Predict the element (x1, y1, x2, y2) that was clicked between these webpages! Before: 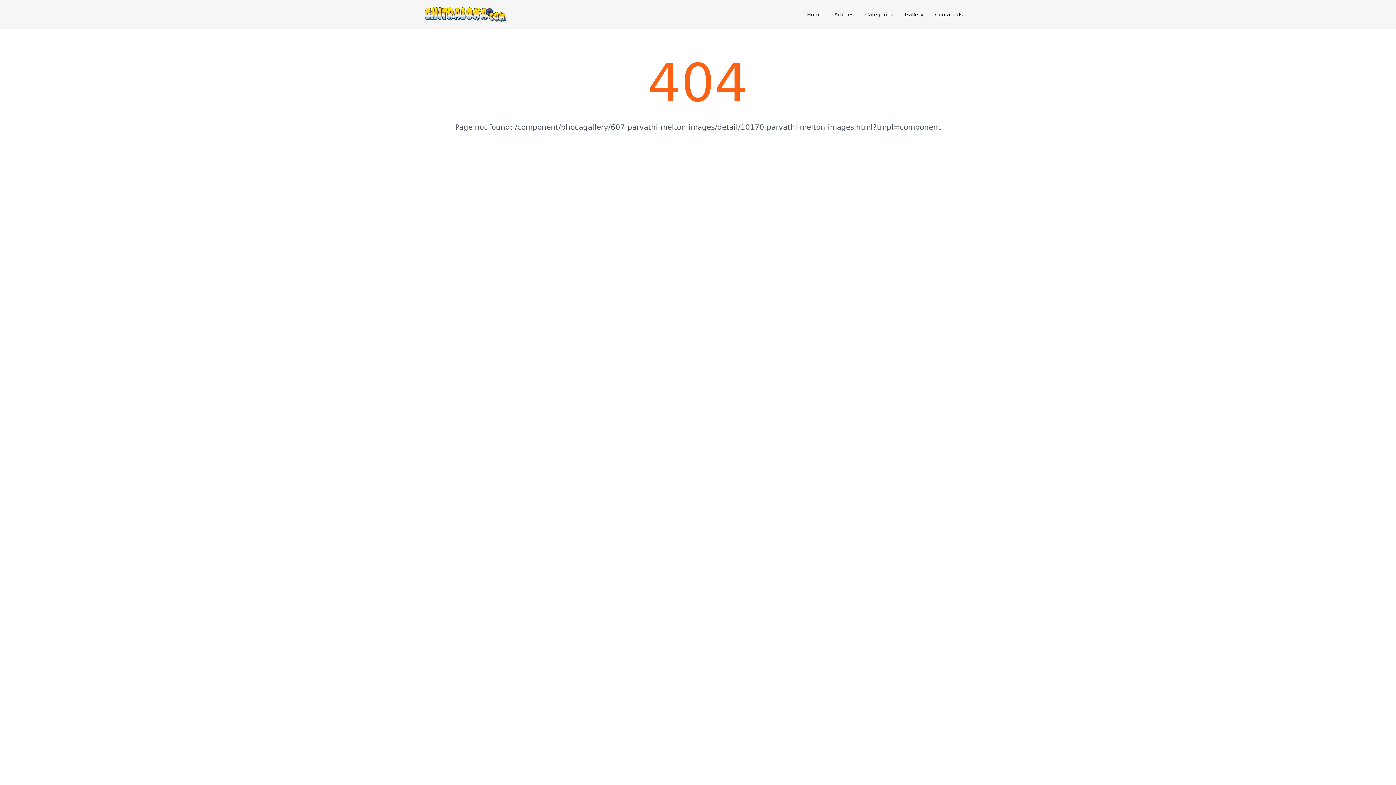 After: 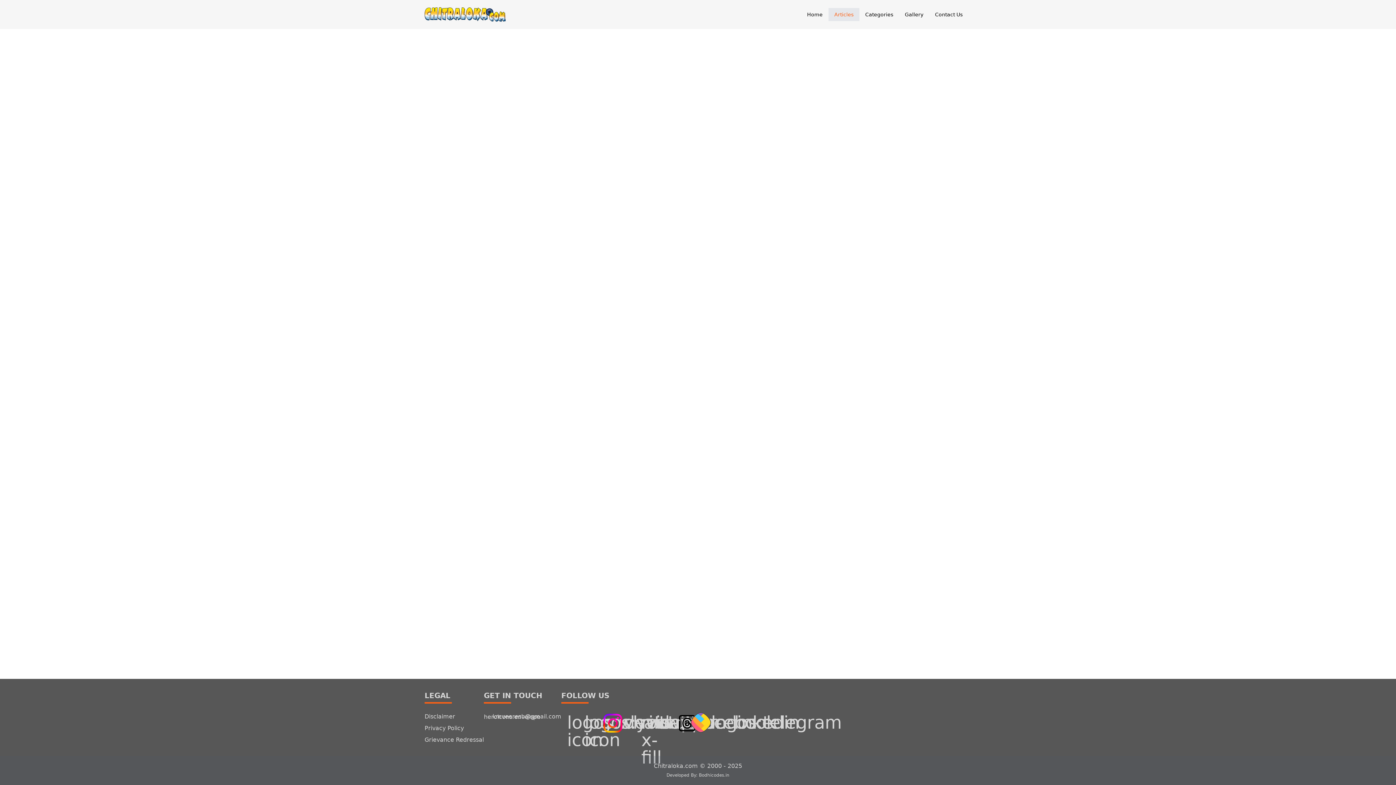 Action: label: Articles bbox: (828, 8, 859, 21)